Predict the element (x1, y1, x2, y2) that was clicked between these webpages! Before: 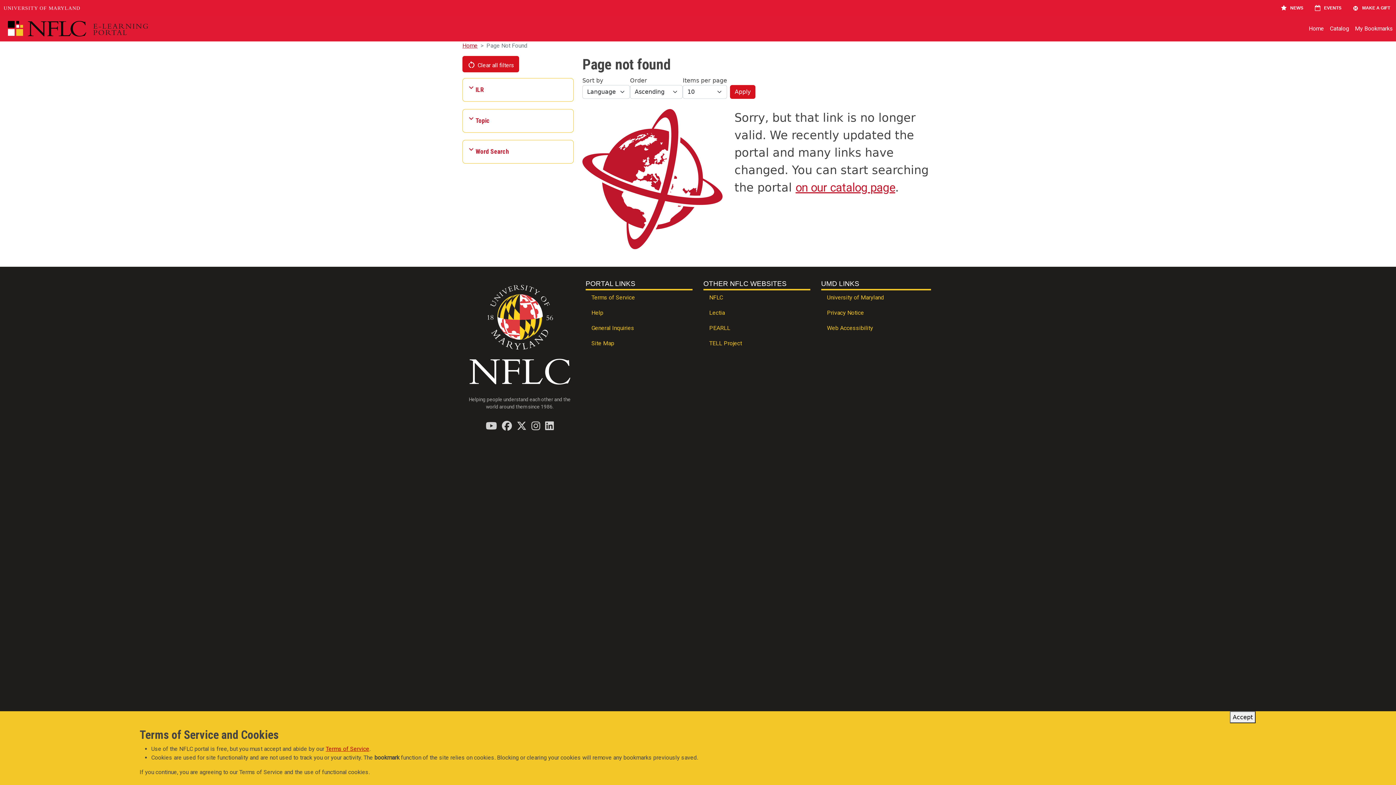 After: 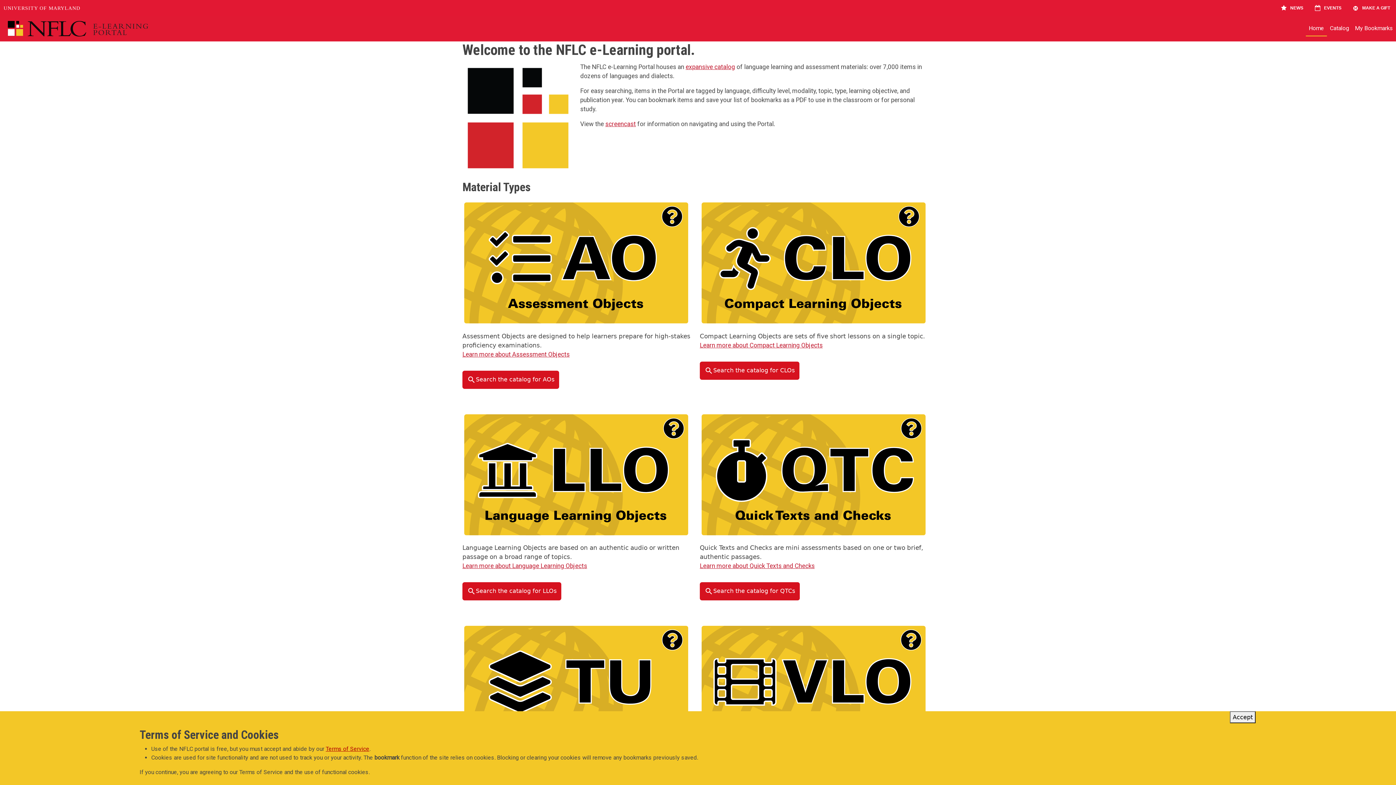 Action: bbox: (462, 42, 477, 49) label: Home